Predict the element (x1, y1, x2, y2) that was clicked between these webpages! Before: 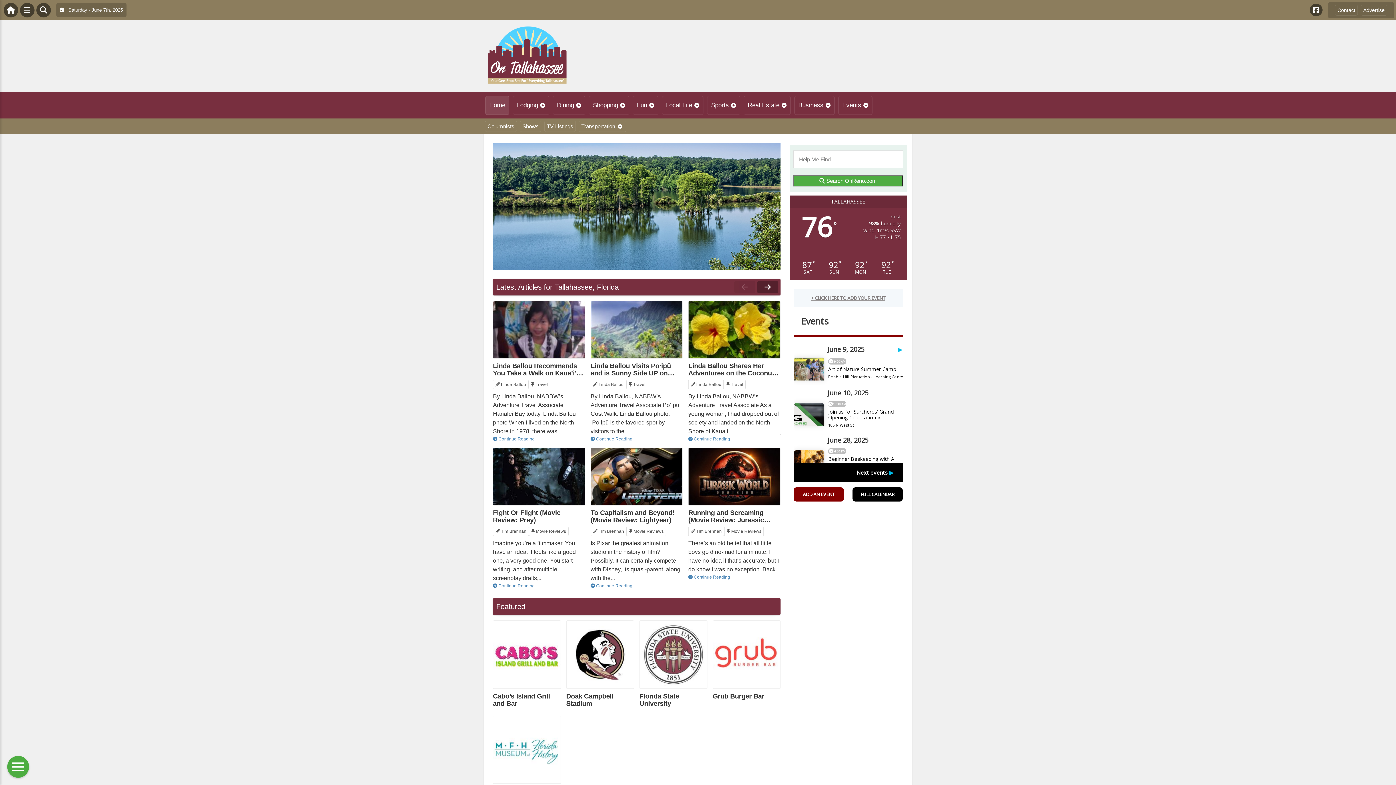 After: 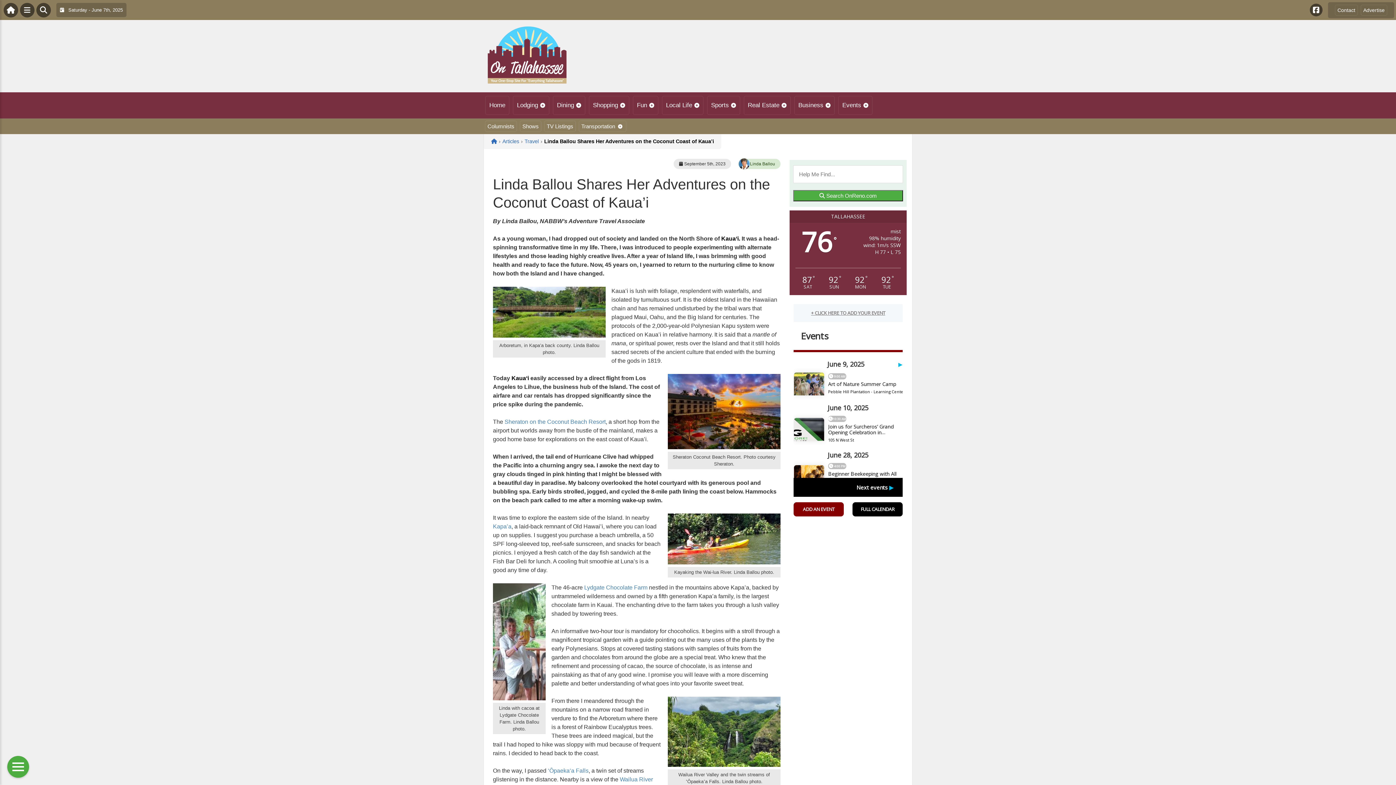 Action: bbox: (688, 301, 780, 358)